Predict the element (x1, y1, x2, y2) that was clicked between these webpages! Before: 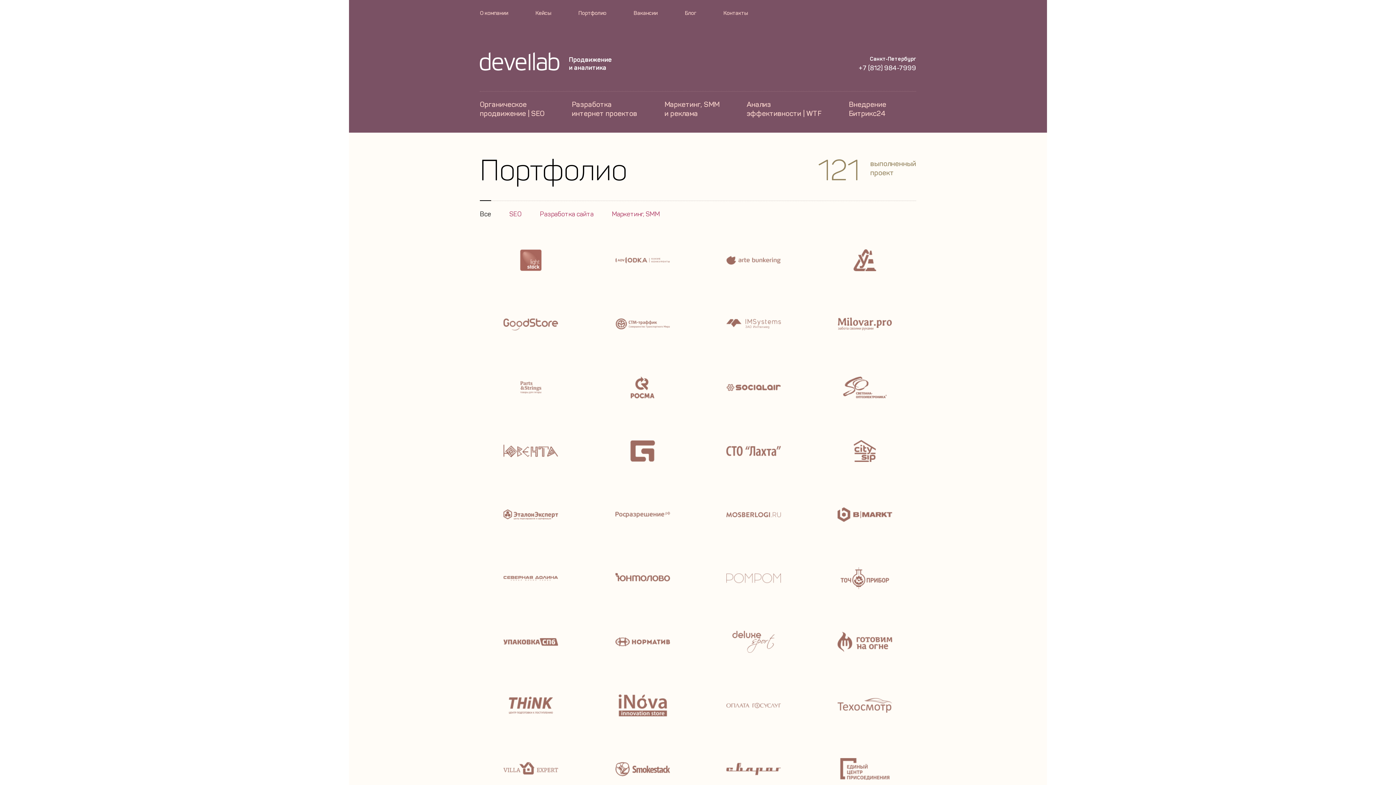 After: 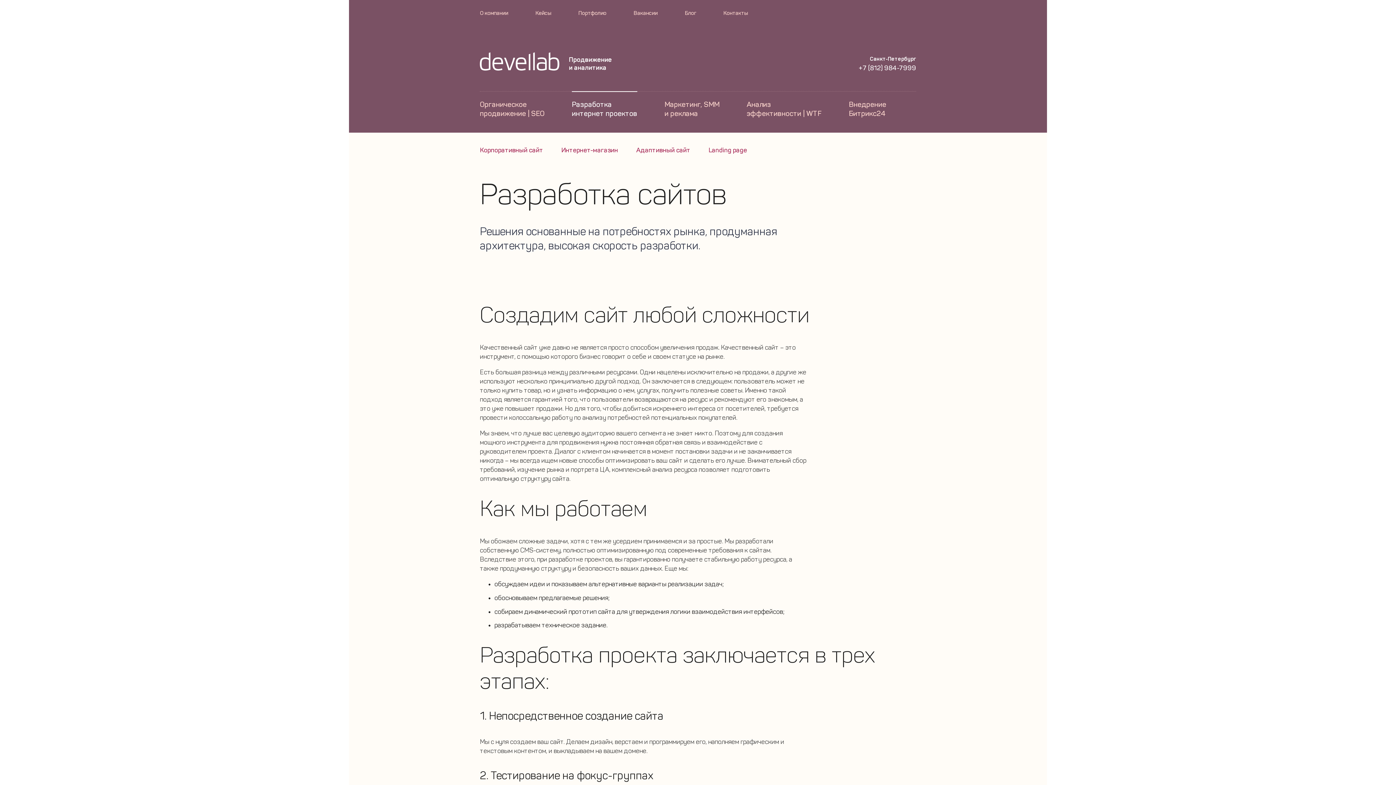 Action: bbox: (572, 91, 637, 132) label: Разработка
интернет проектов